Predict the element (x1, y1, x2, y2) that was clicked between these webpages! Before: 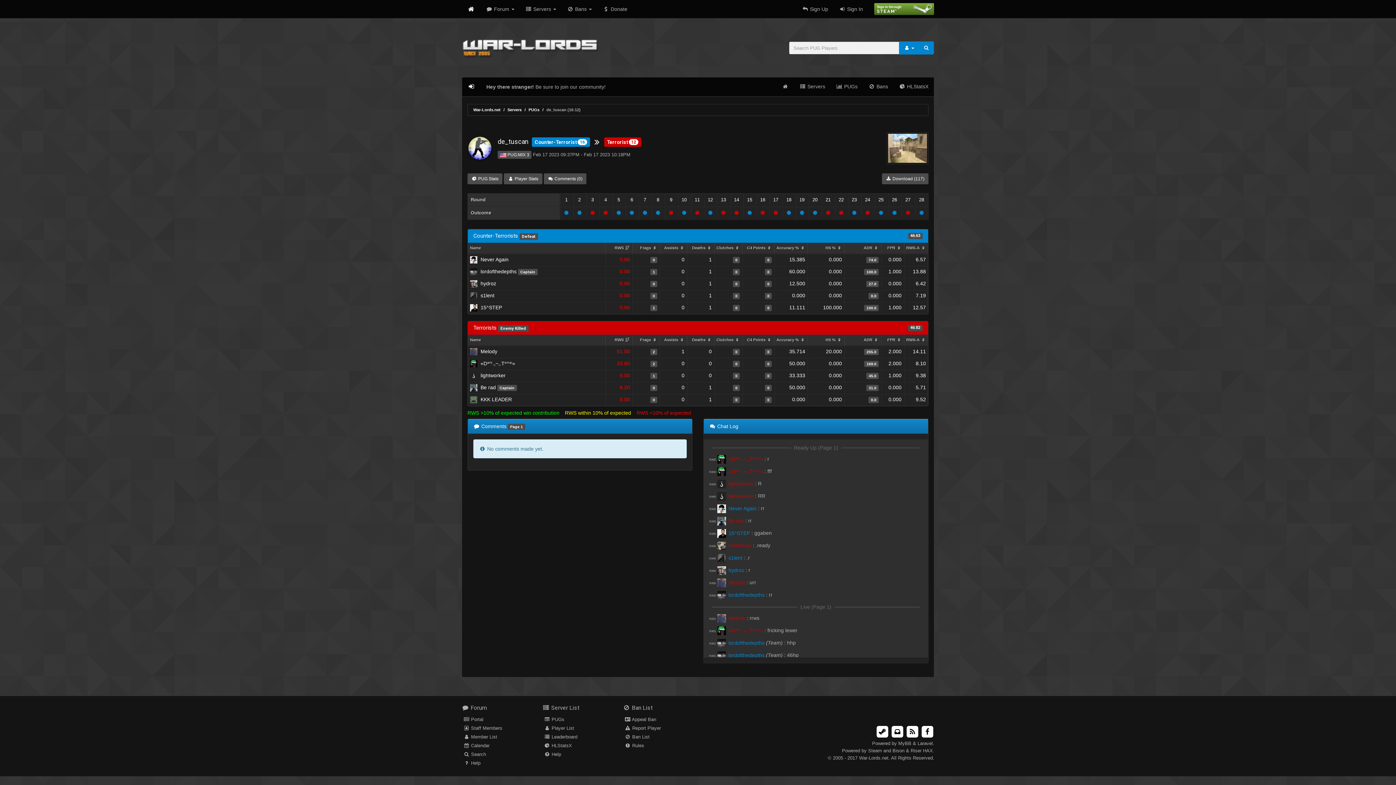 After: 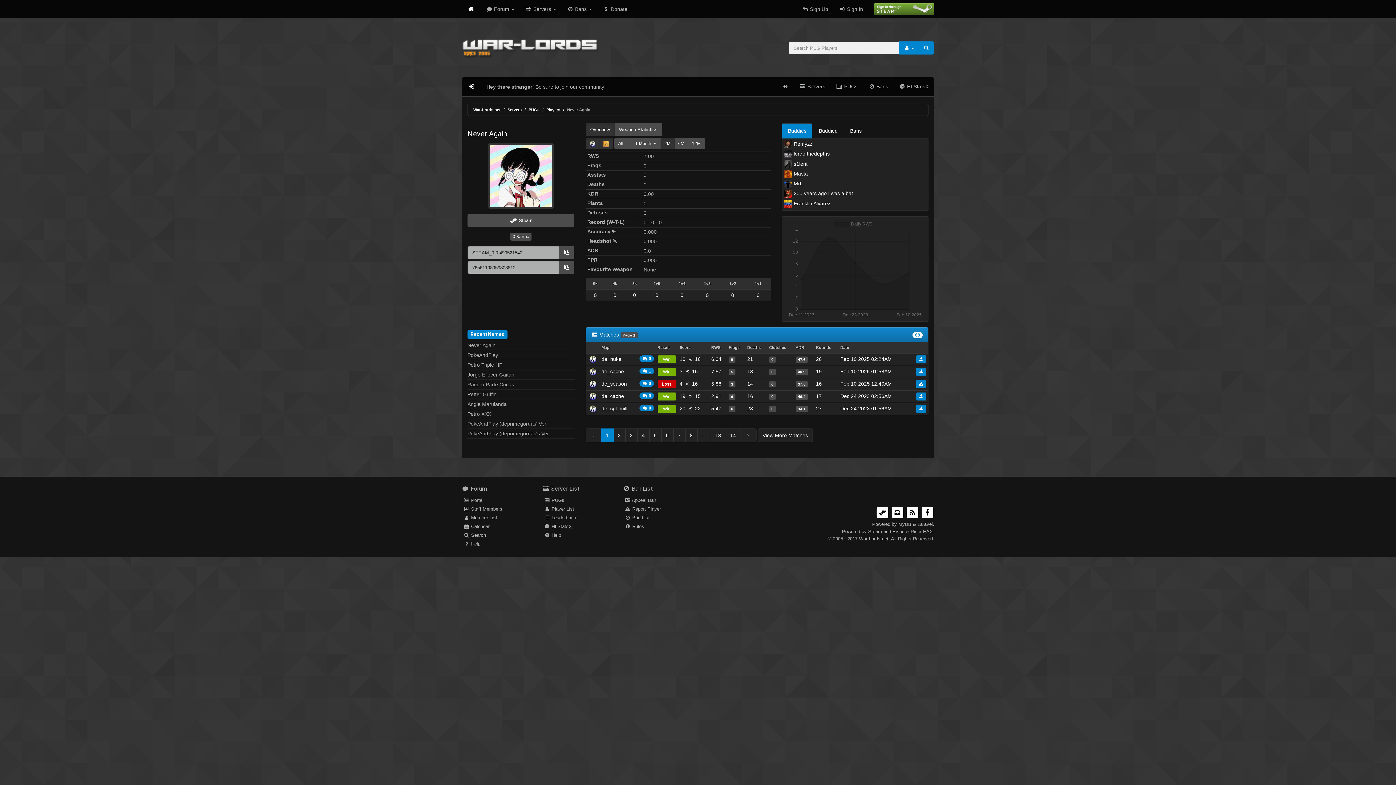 Action: label:  Never Again  bbox: (717, 505, 758, 511)